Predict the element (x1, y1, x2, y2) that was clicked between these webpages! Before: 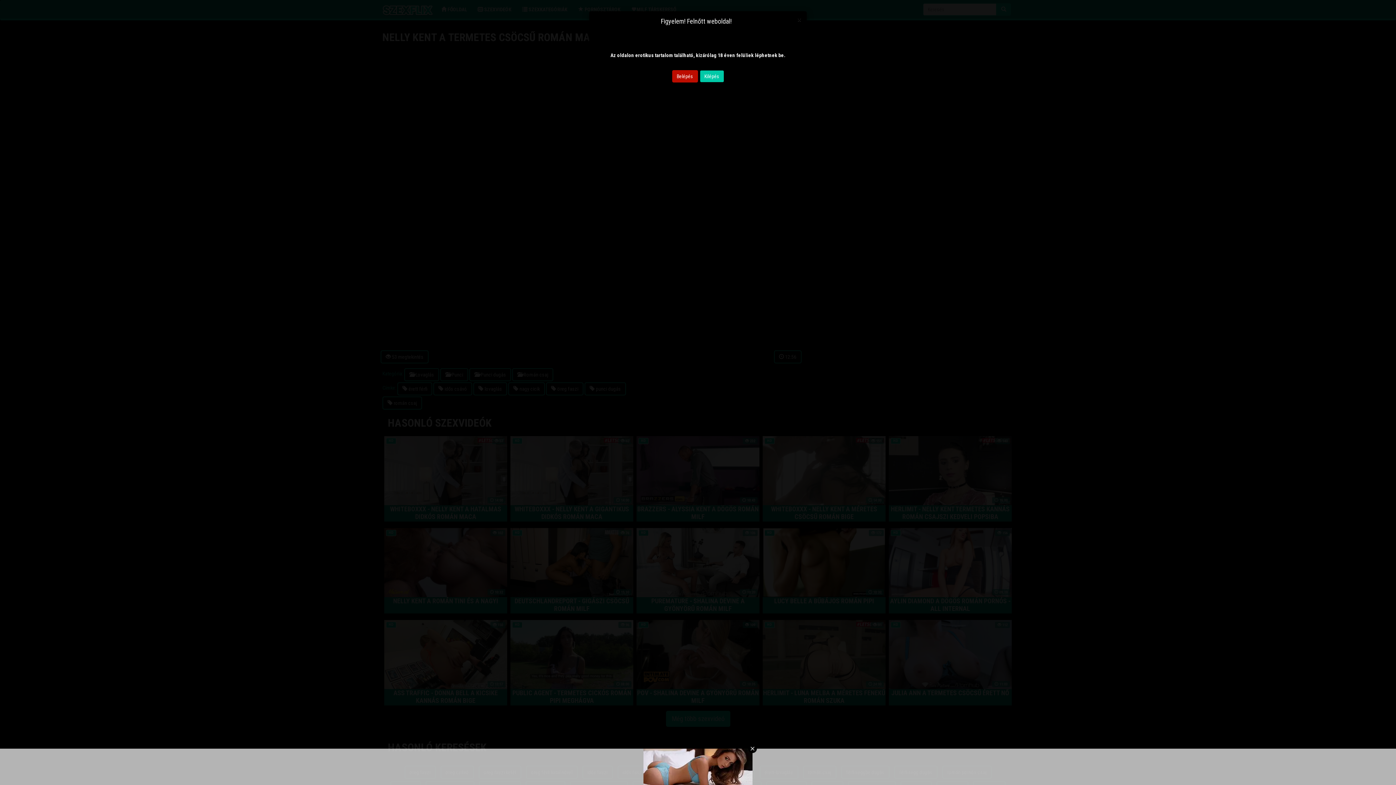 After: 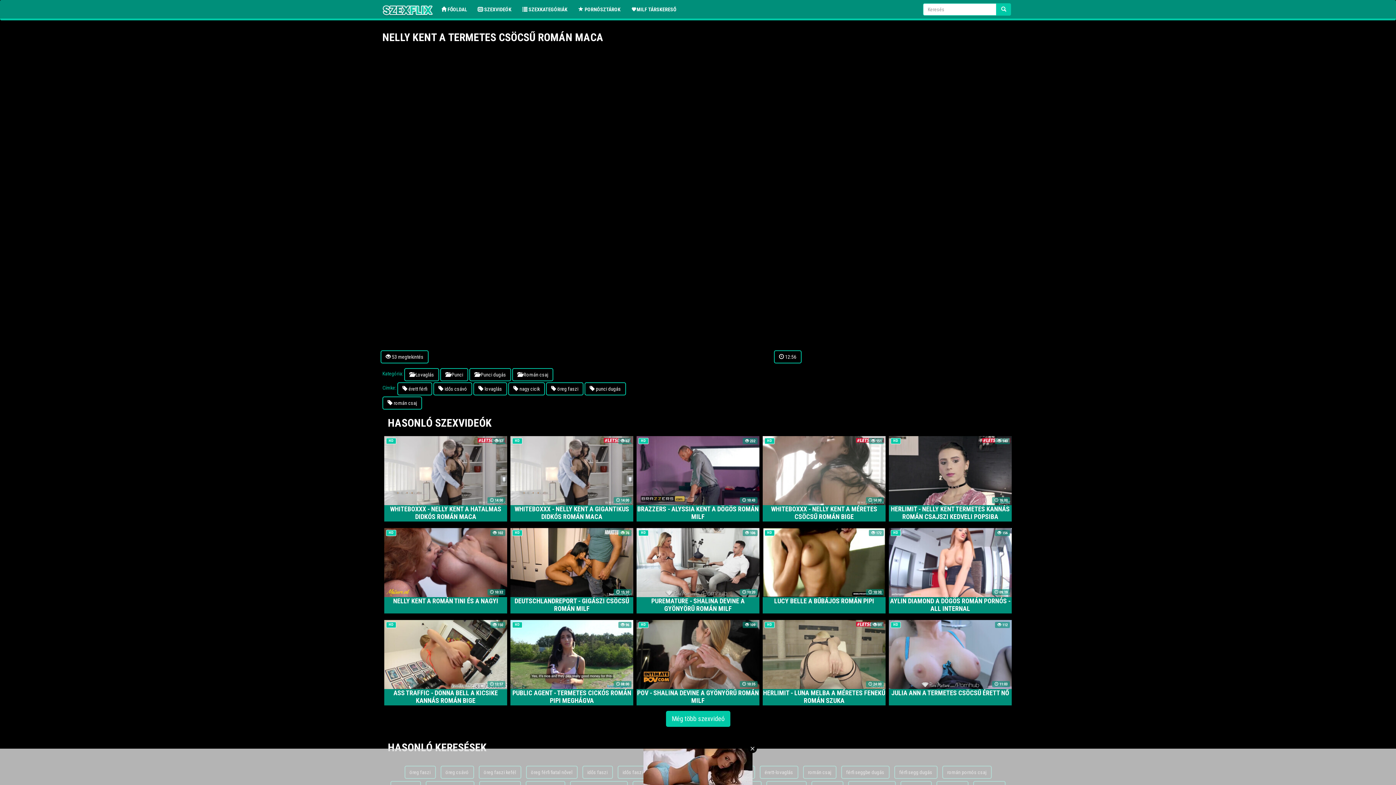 Action: bbox: (797, 16, 801, 23) label: Close